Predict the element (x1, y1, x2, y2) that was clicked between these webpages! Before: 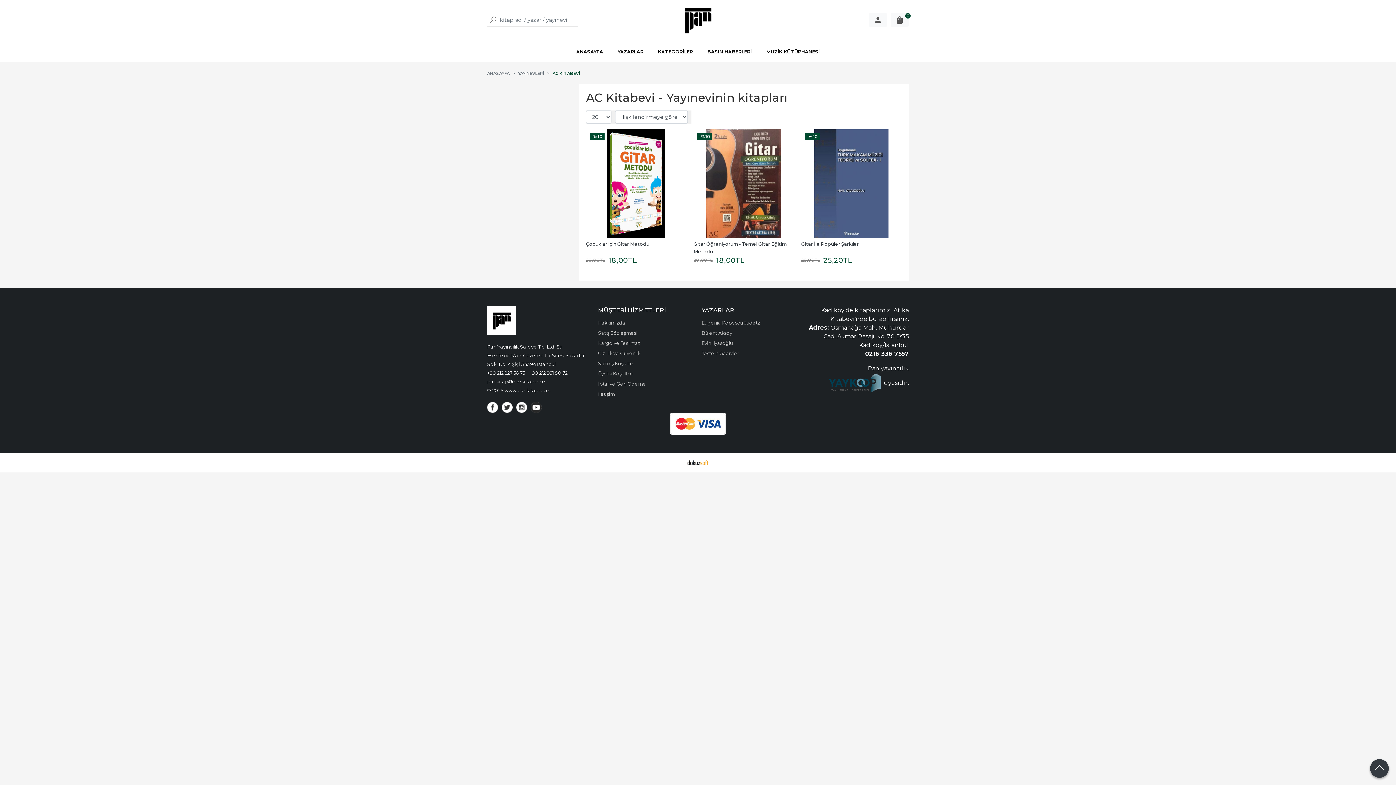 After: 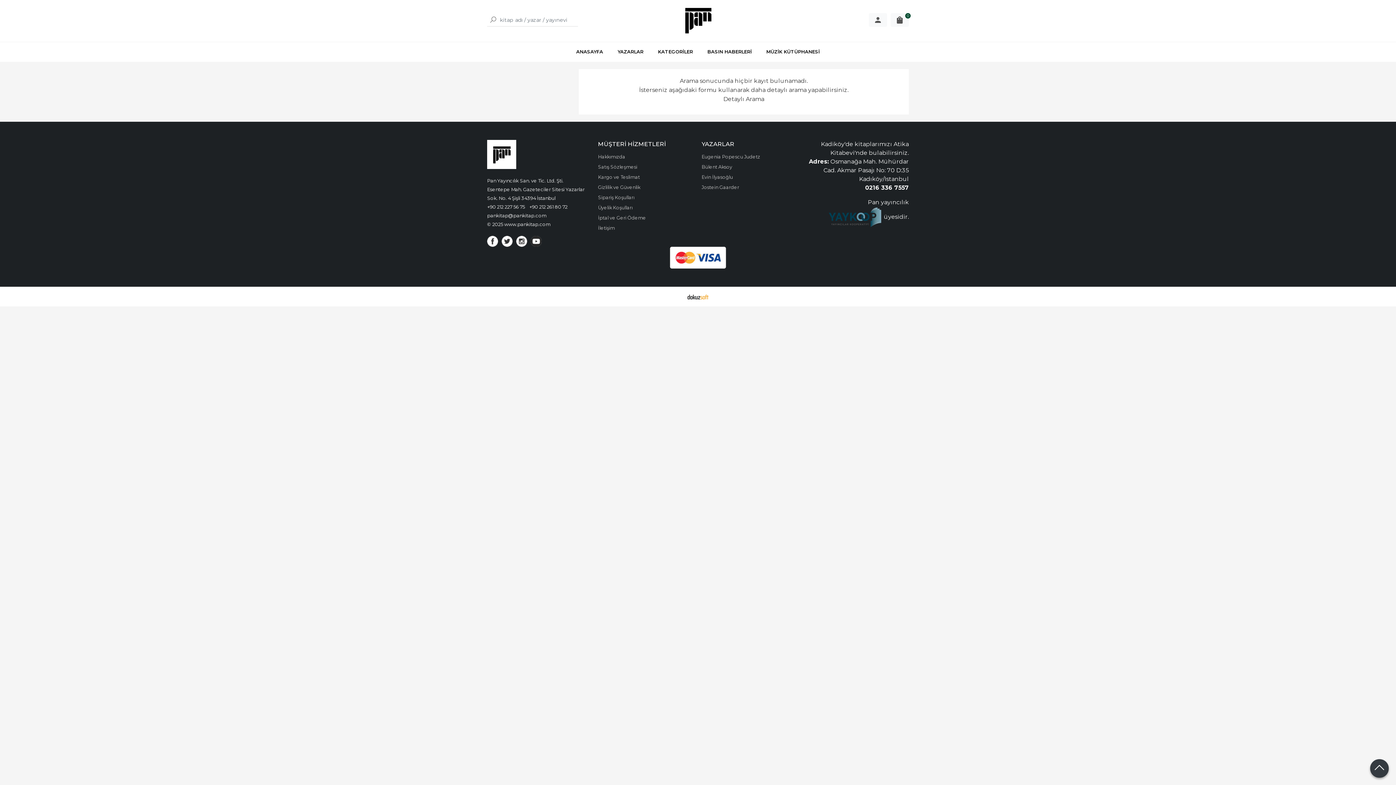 Action: bbox: (489, 14, 497, 25)